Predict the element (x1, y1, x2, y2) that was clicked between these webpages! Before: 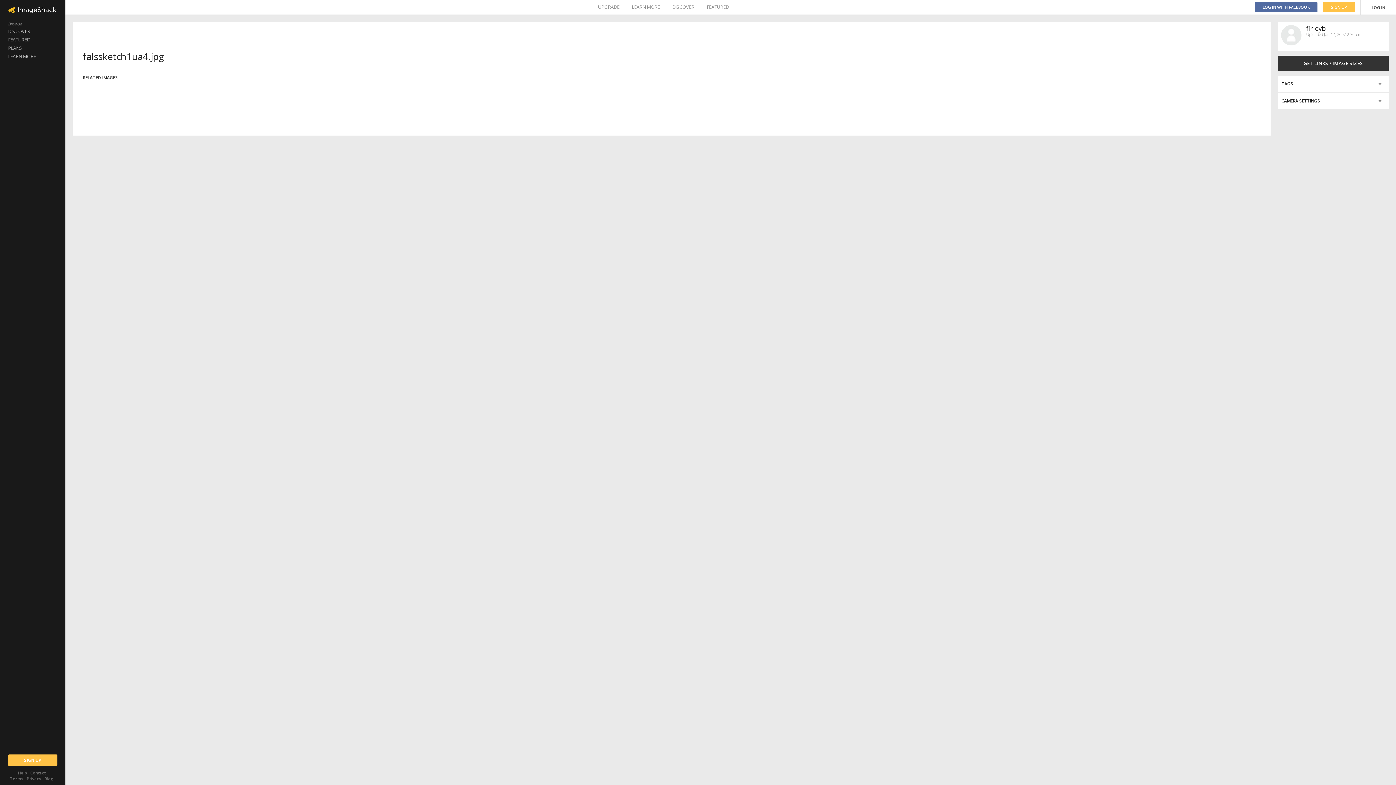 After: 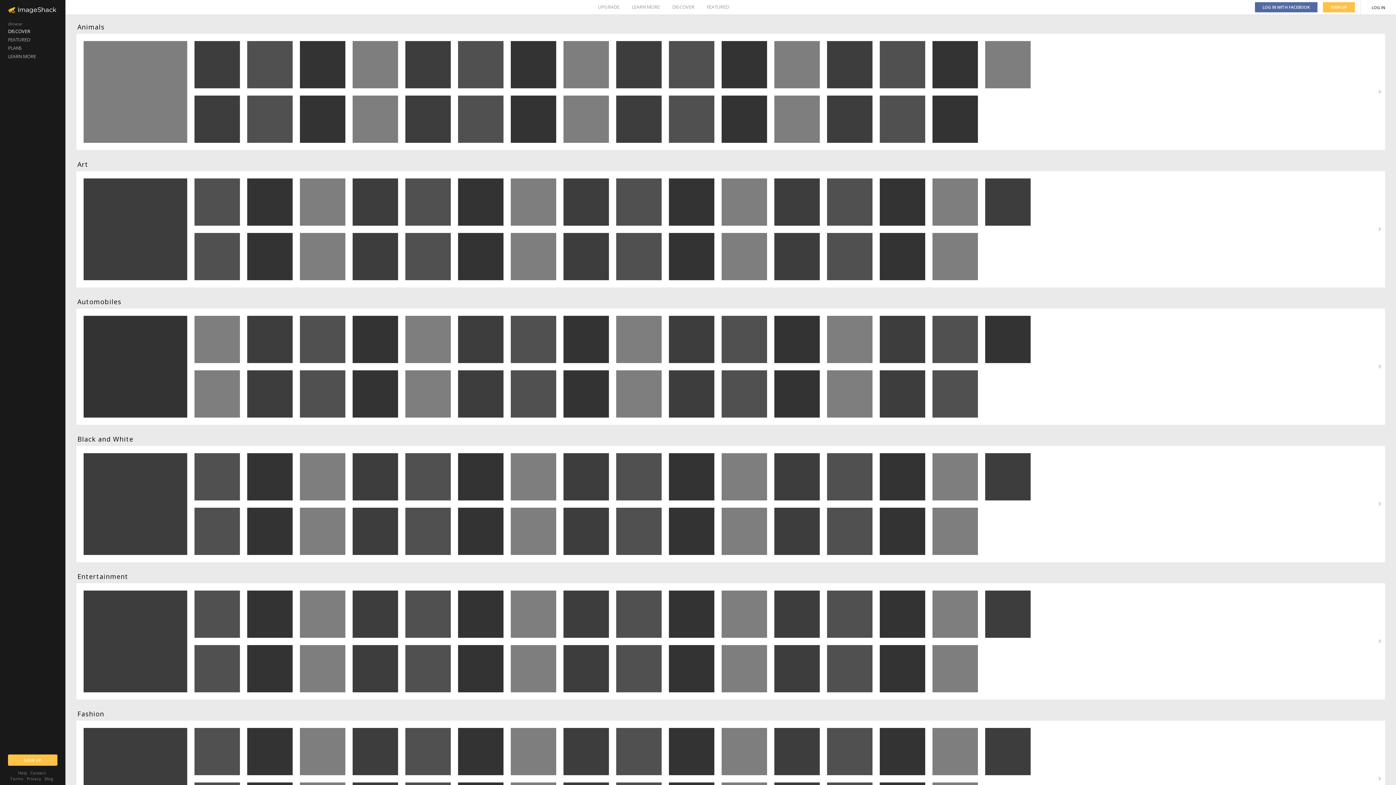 Action: bbox: (0, 27, 65, 35) label: DISCOVER